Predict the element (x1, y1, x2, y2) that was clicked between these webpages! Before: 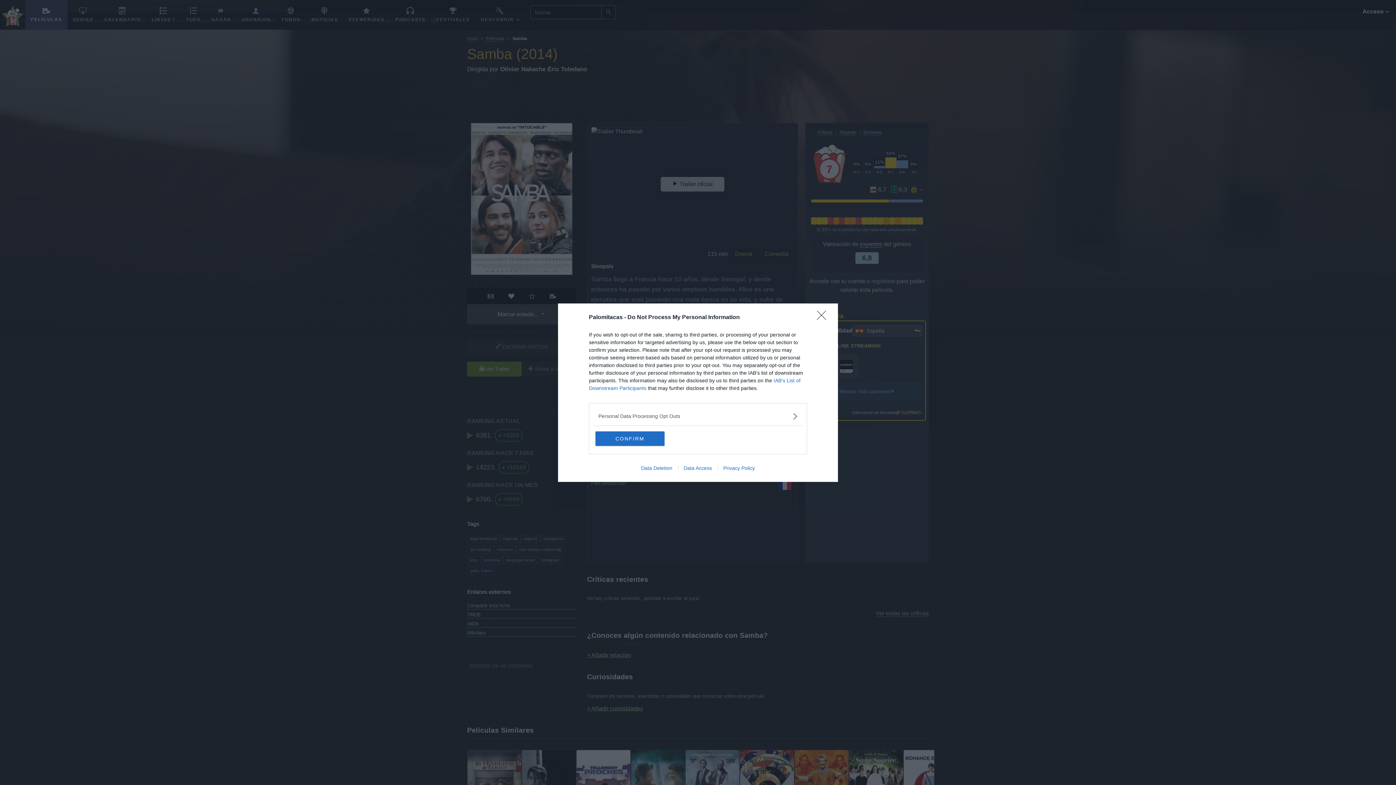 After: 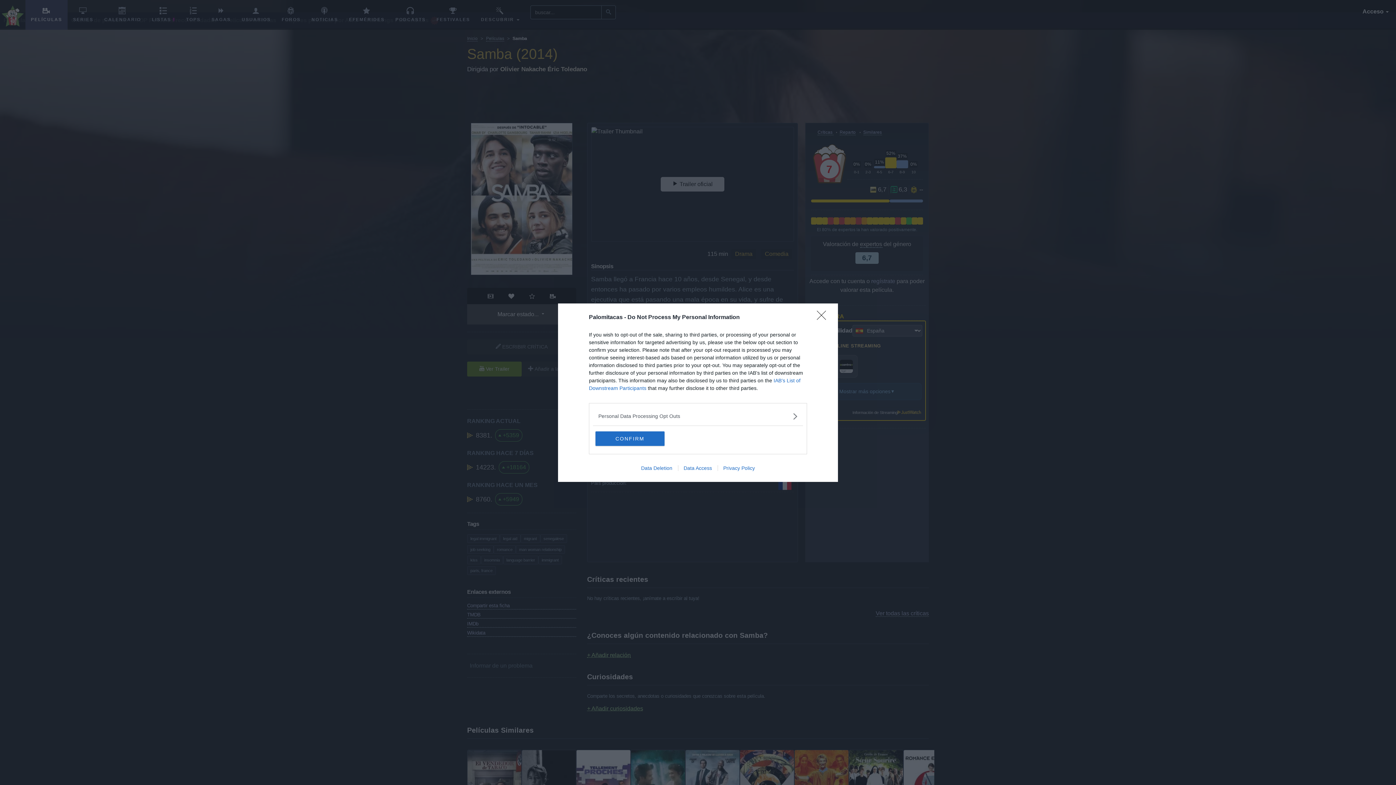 Action: label: Privacy Policy bbox: (717, 465, 760, 471)